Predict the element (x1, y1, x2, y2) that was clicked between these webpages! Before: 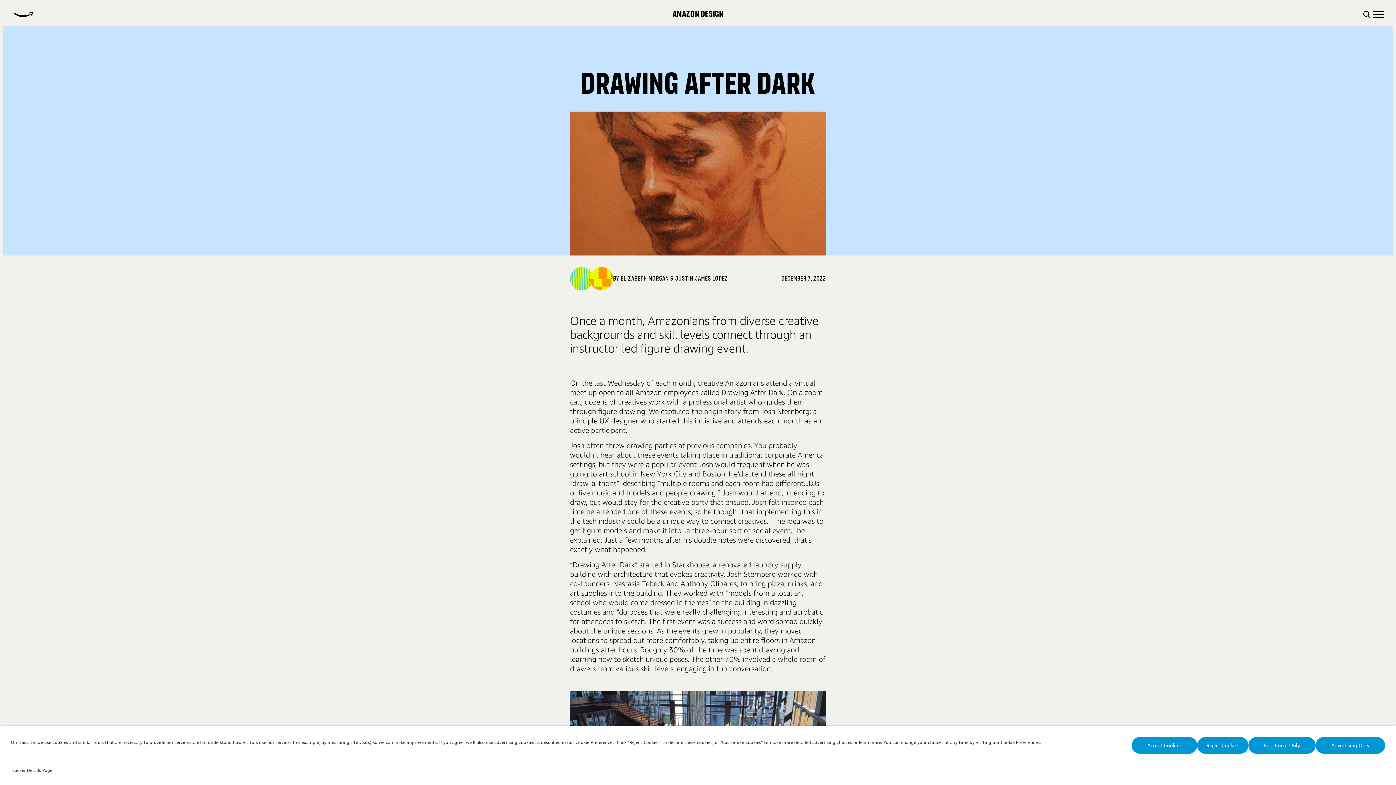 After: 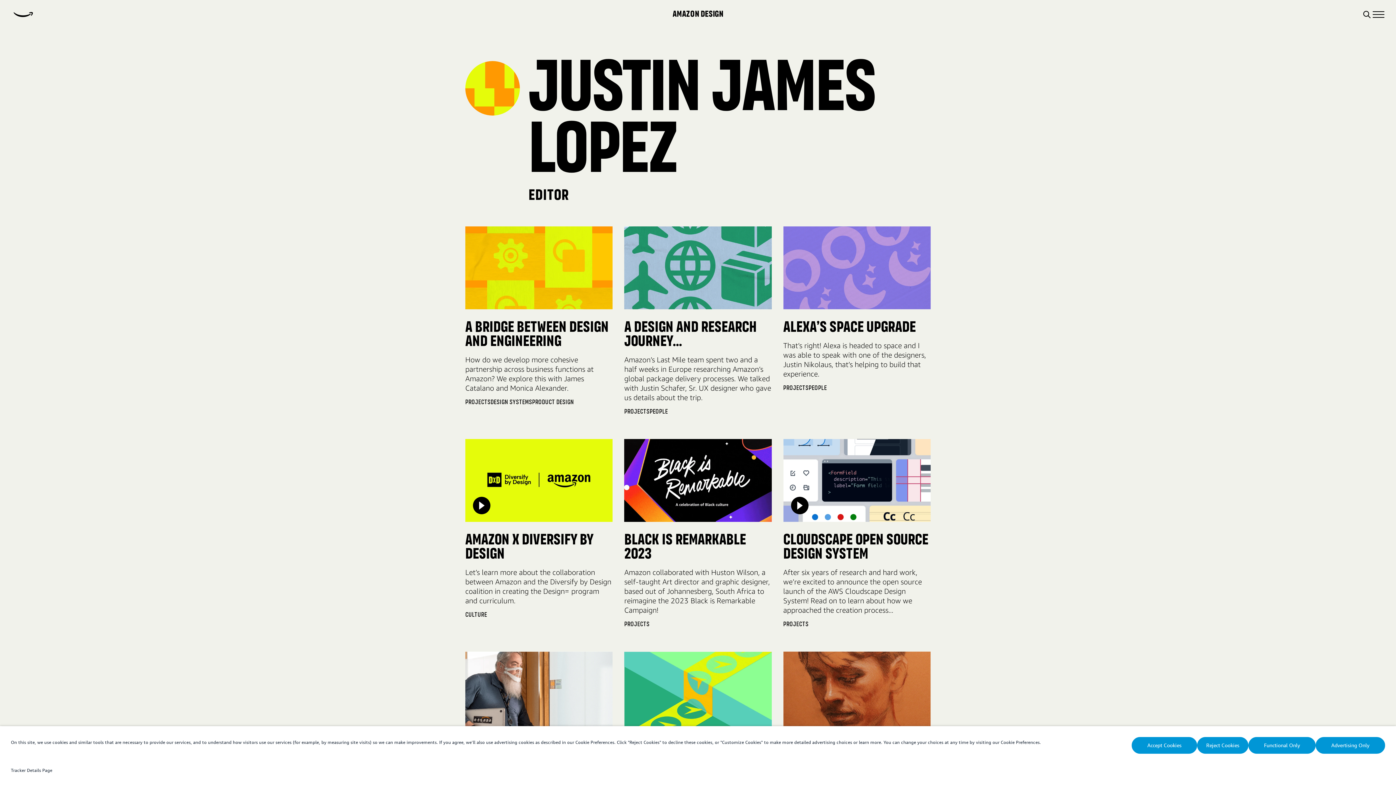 Action: label: Justin James Lopez bbox: (675, 275, 728, 282)